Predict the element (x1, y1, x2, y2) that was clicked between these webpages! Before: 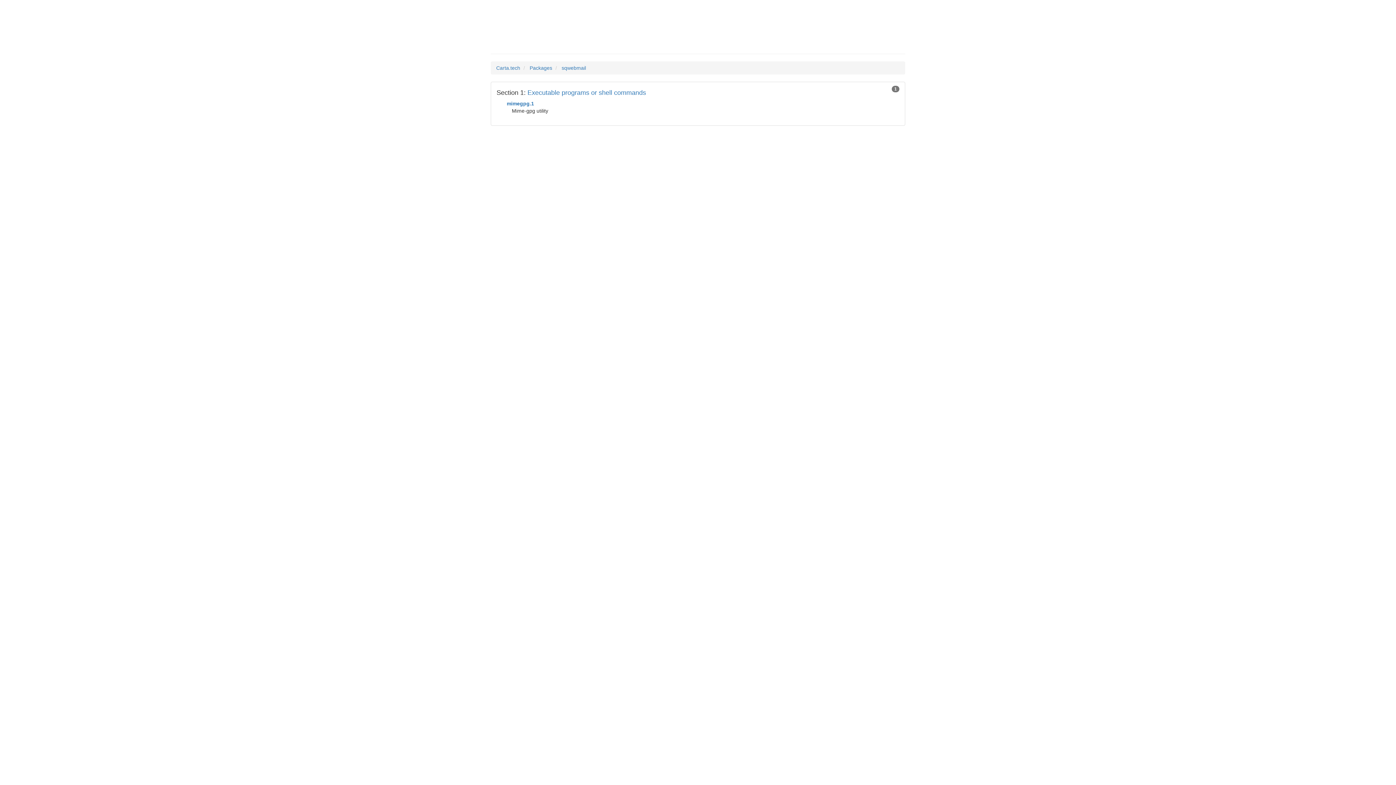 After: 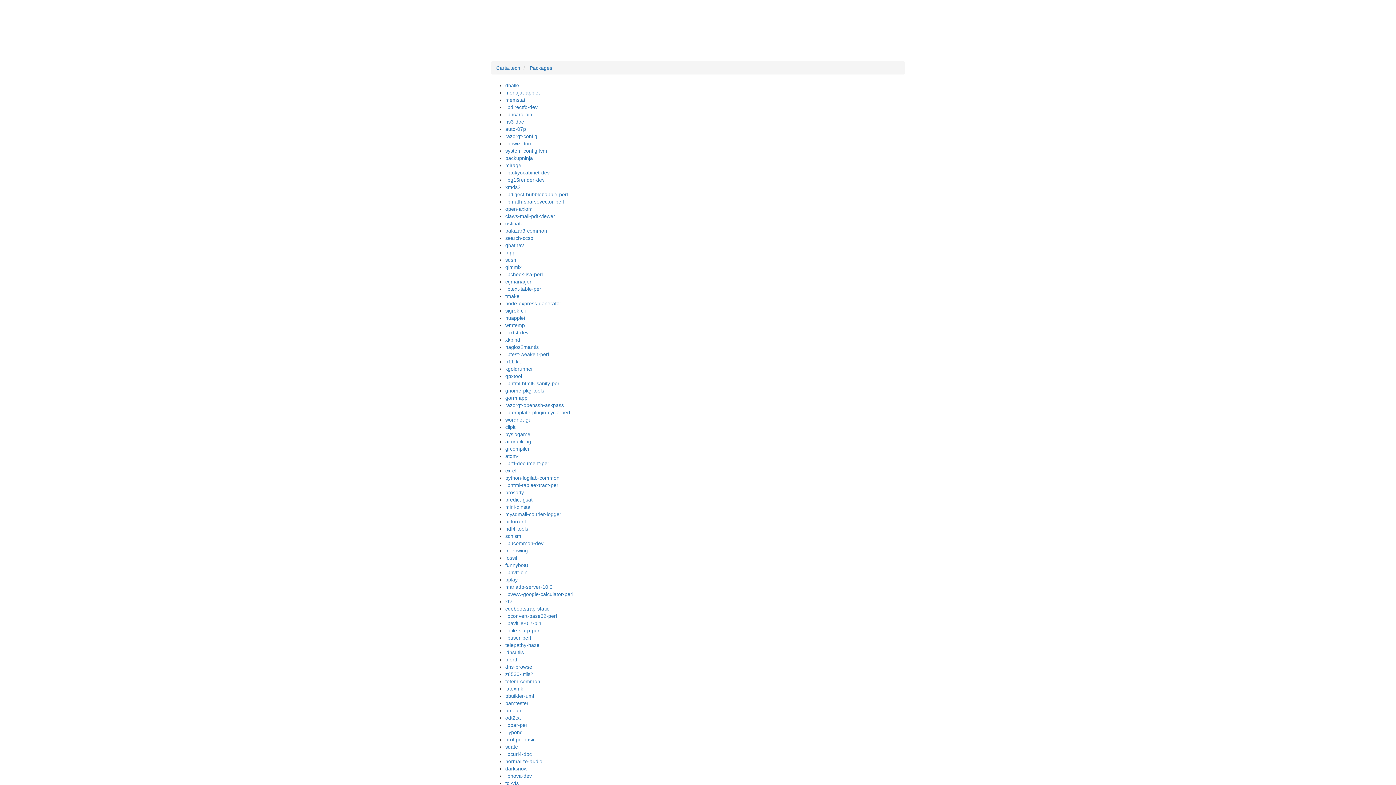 Action: label: Packages bbox: (529, 65, 552, 70)